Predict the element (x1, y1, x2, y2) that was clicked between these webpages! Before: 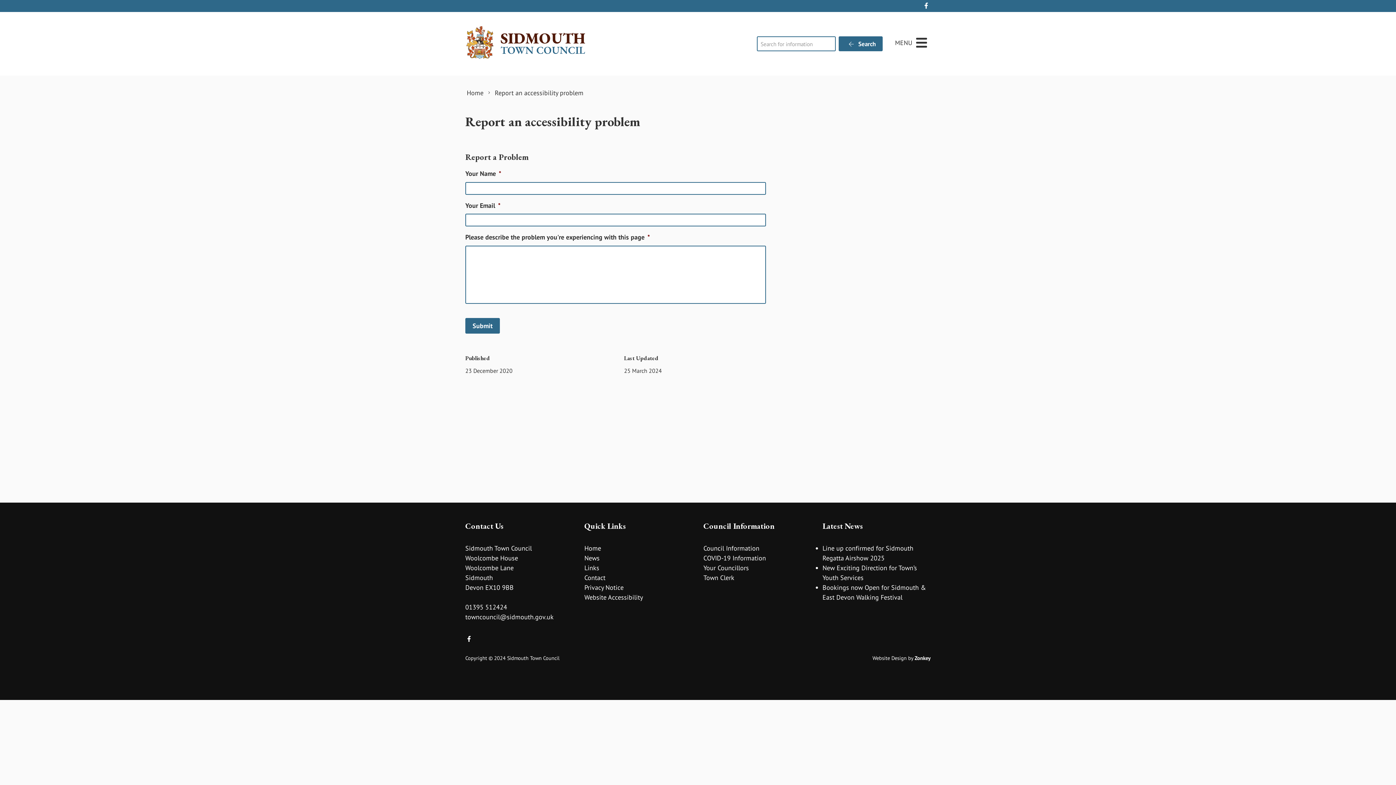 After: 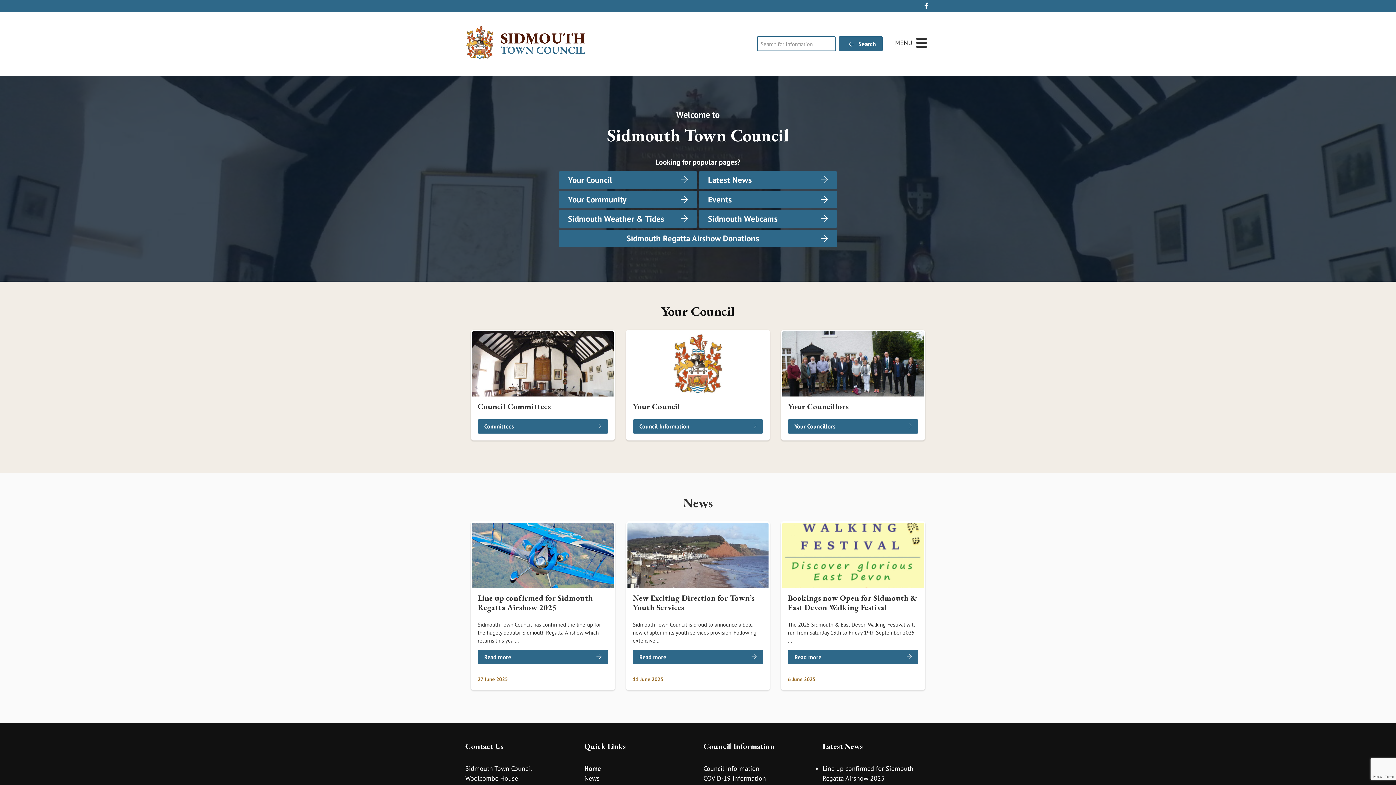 Action: bbox: (584, 544, 601, 552) label: Home